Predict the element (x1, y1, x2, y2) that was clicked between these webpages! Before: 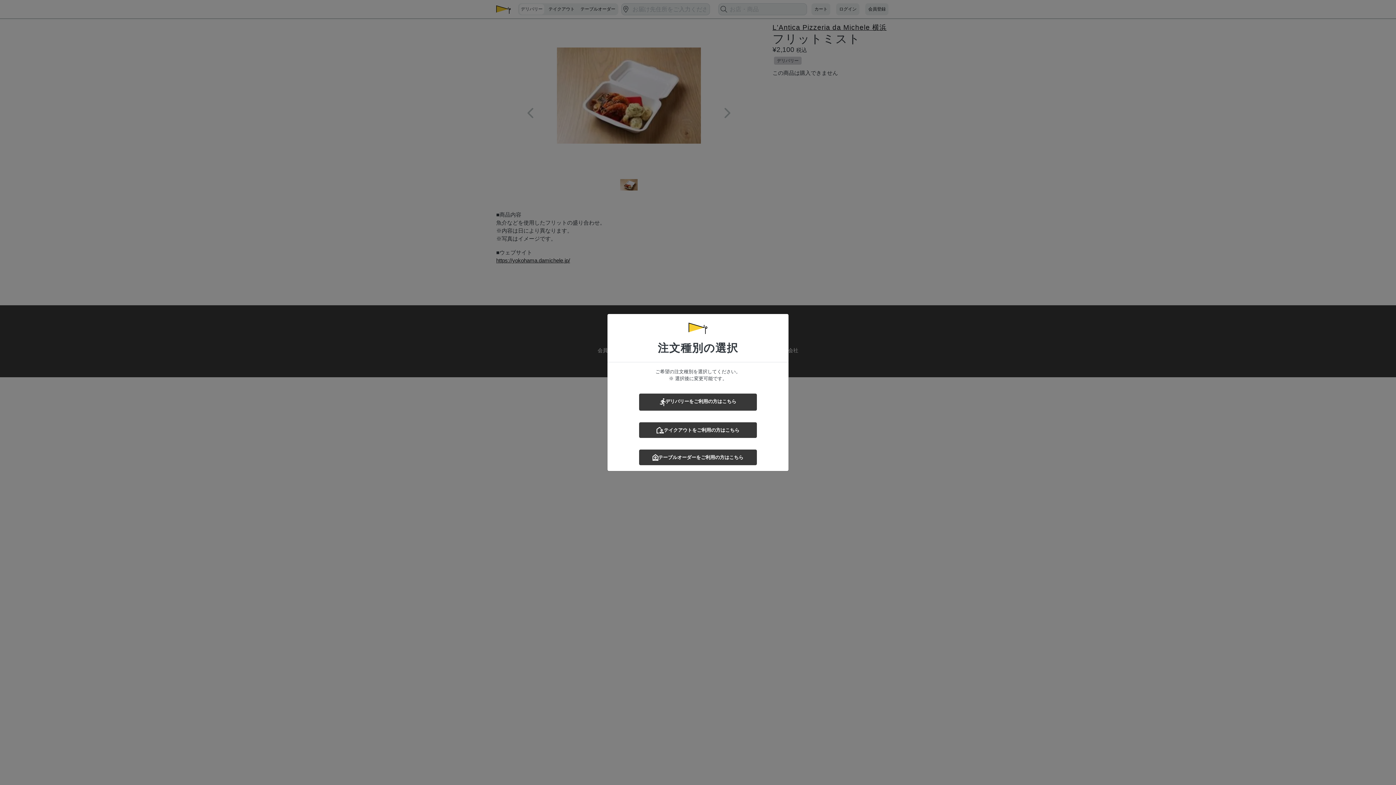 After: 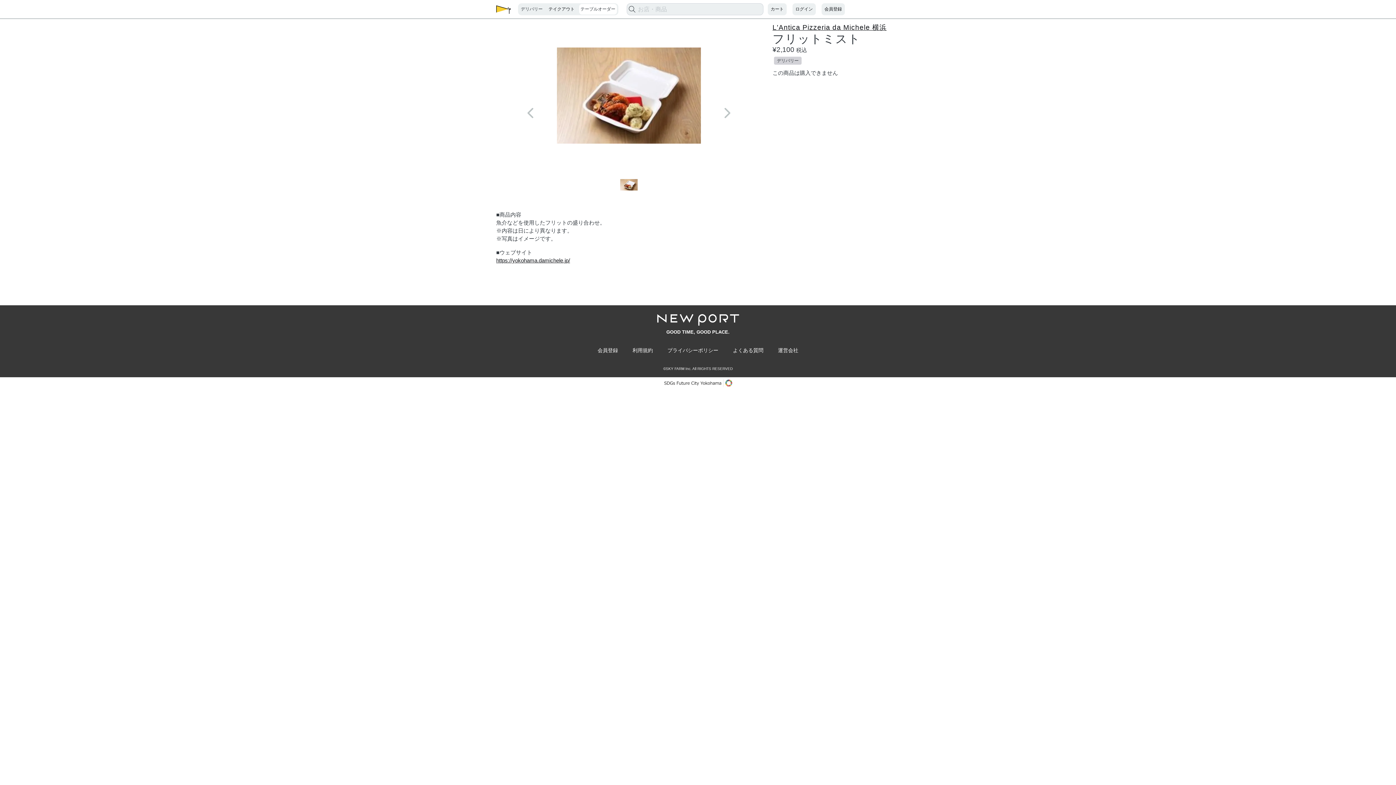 Action: bbox: (639, 449, 757, 465) label: テーブルオーダーをご利用の方はこちら